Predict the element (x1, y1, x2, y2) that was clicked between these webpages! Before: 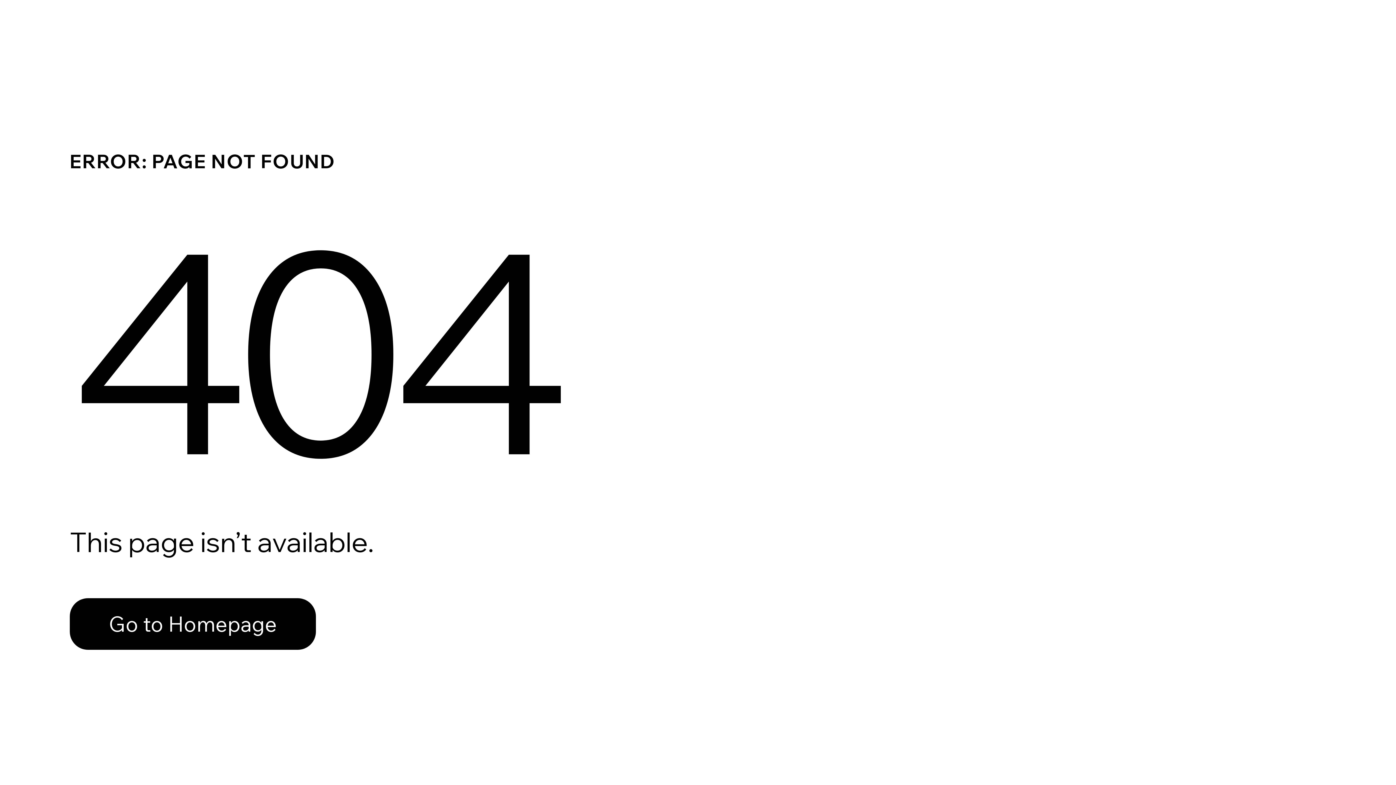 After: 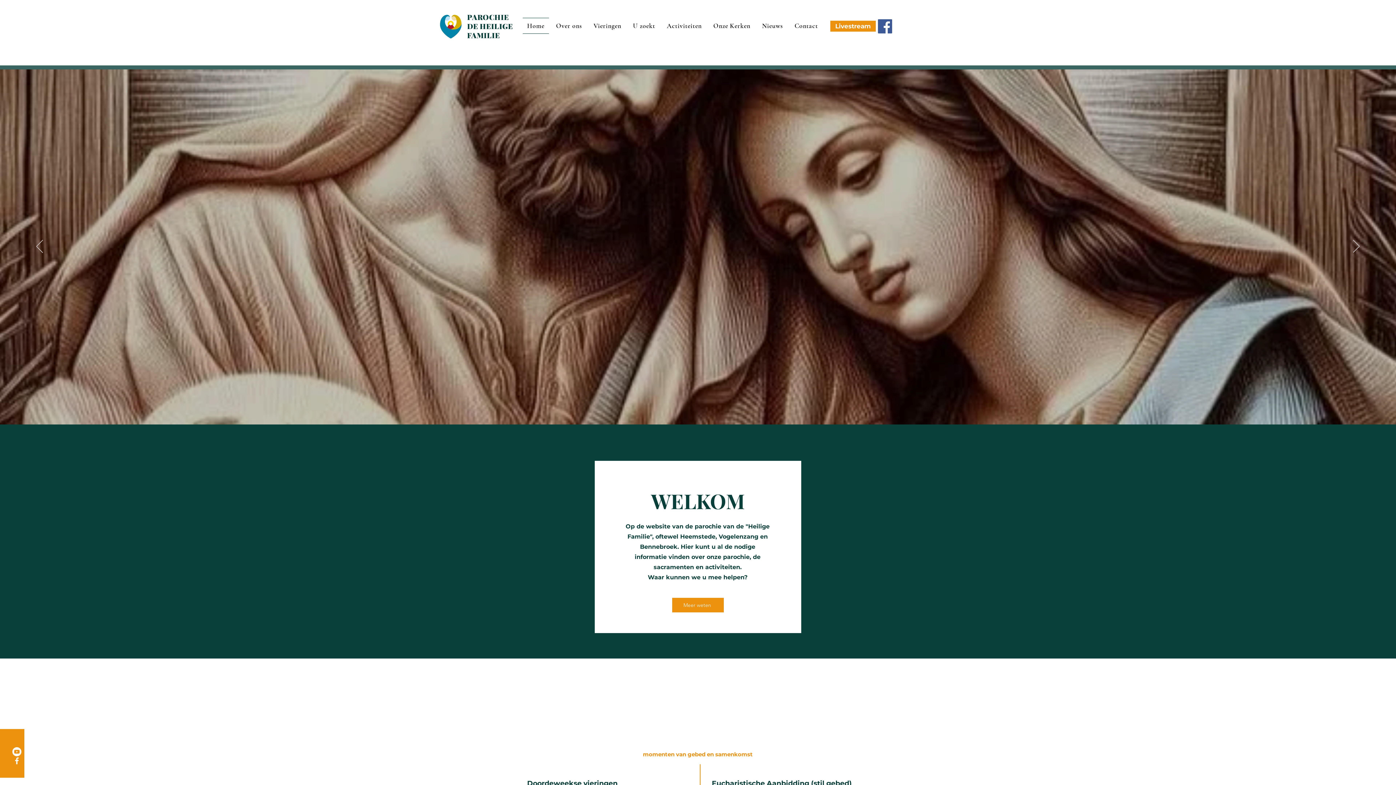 Action: bbox: (69, 582, 768, 659) label: Go to Homepage